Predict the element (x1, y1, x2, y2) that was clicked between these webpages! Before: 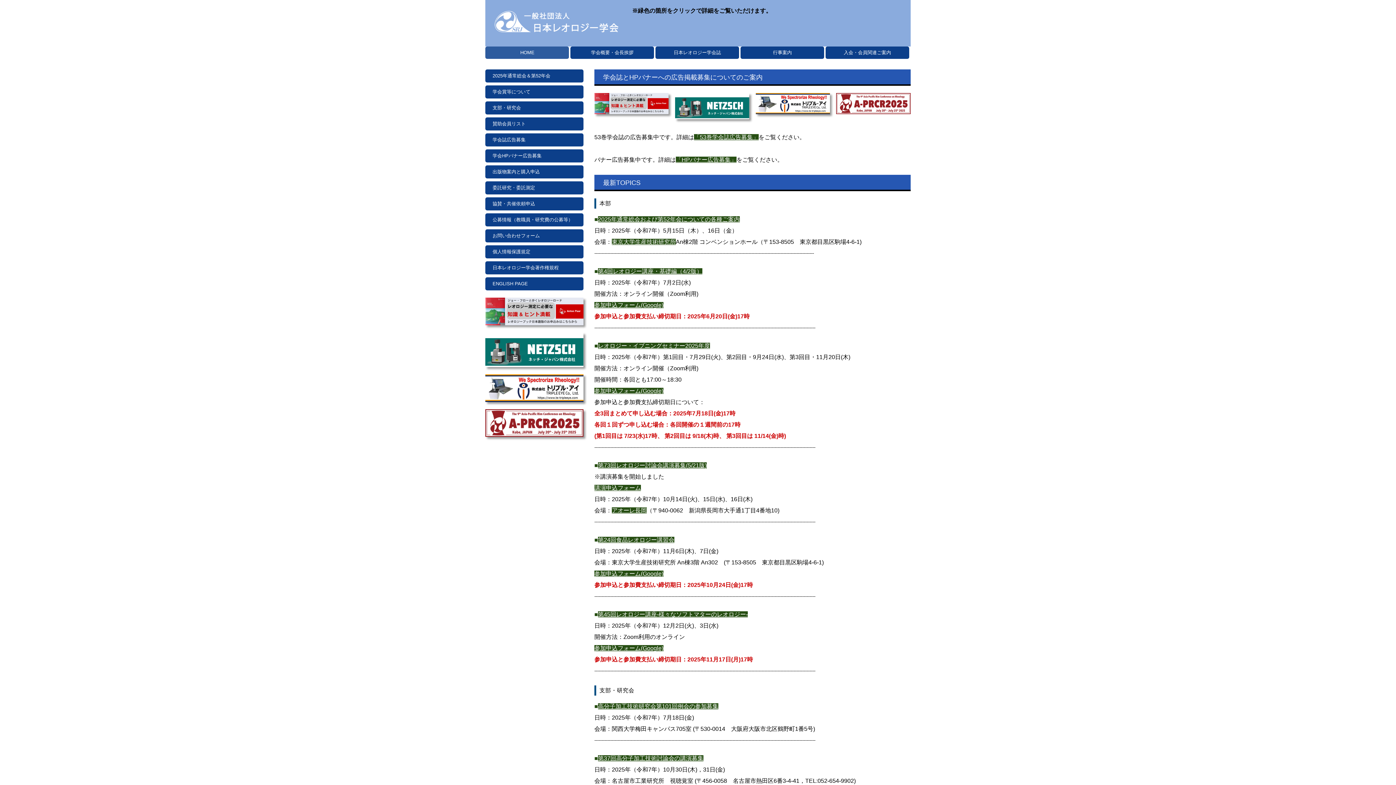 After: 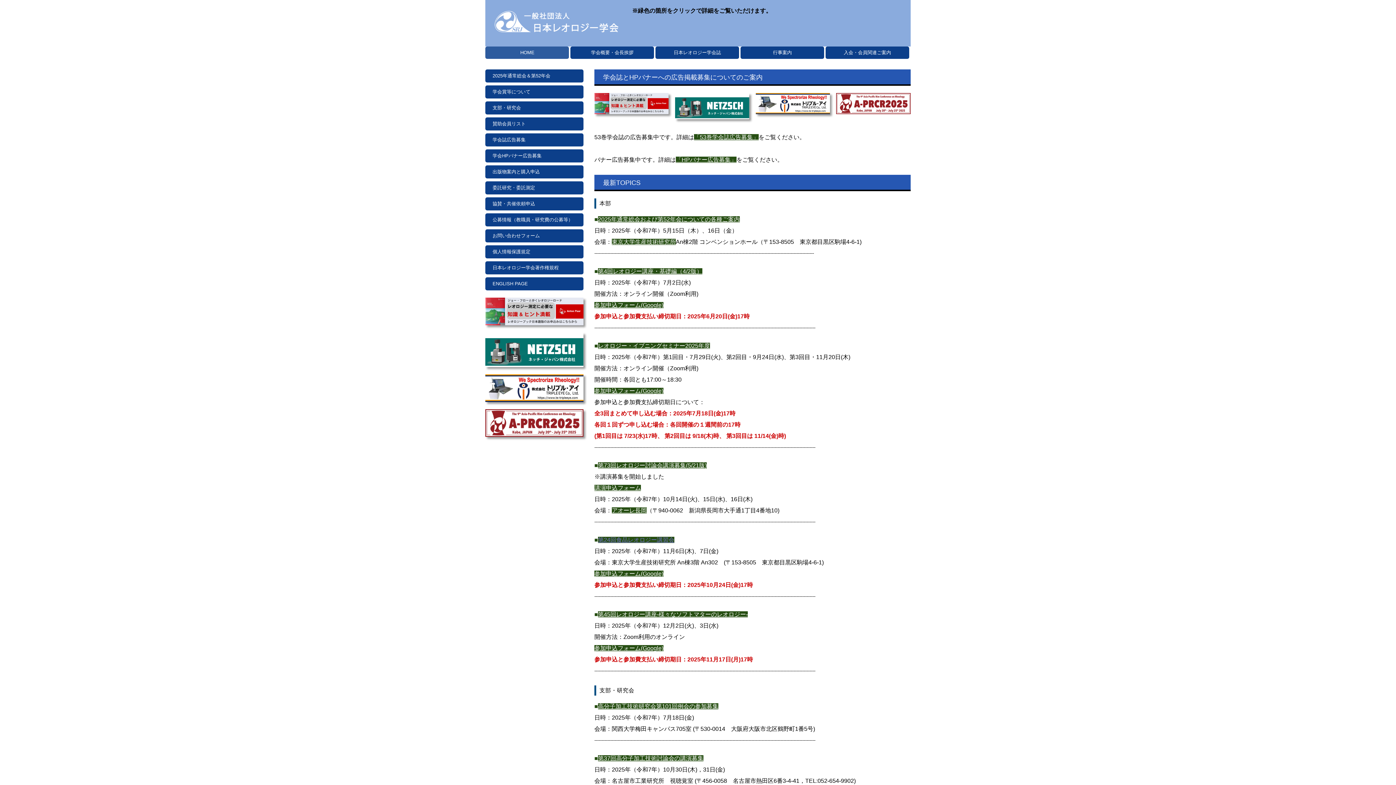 Action: label: 第24回食品レオロジー講習会 bbox: (598, 537, 674, 543)